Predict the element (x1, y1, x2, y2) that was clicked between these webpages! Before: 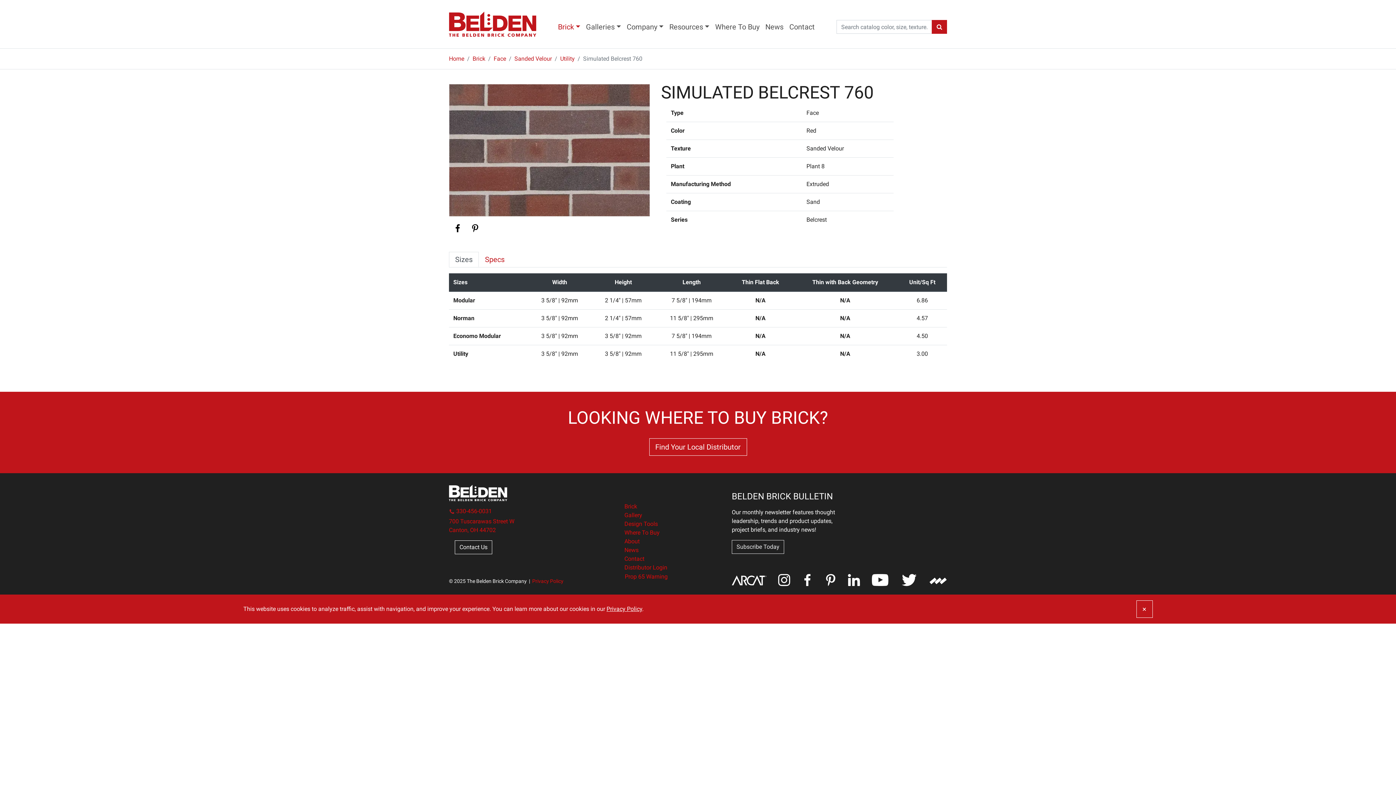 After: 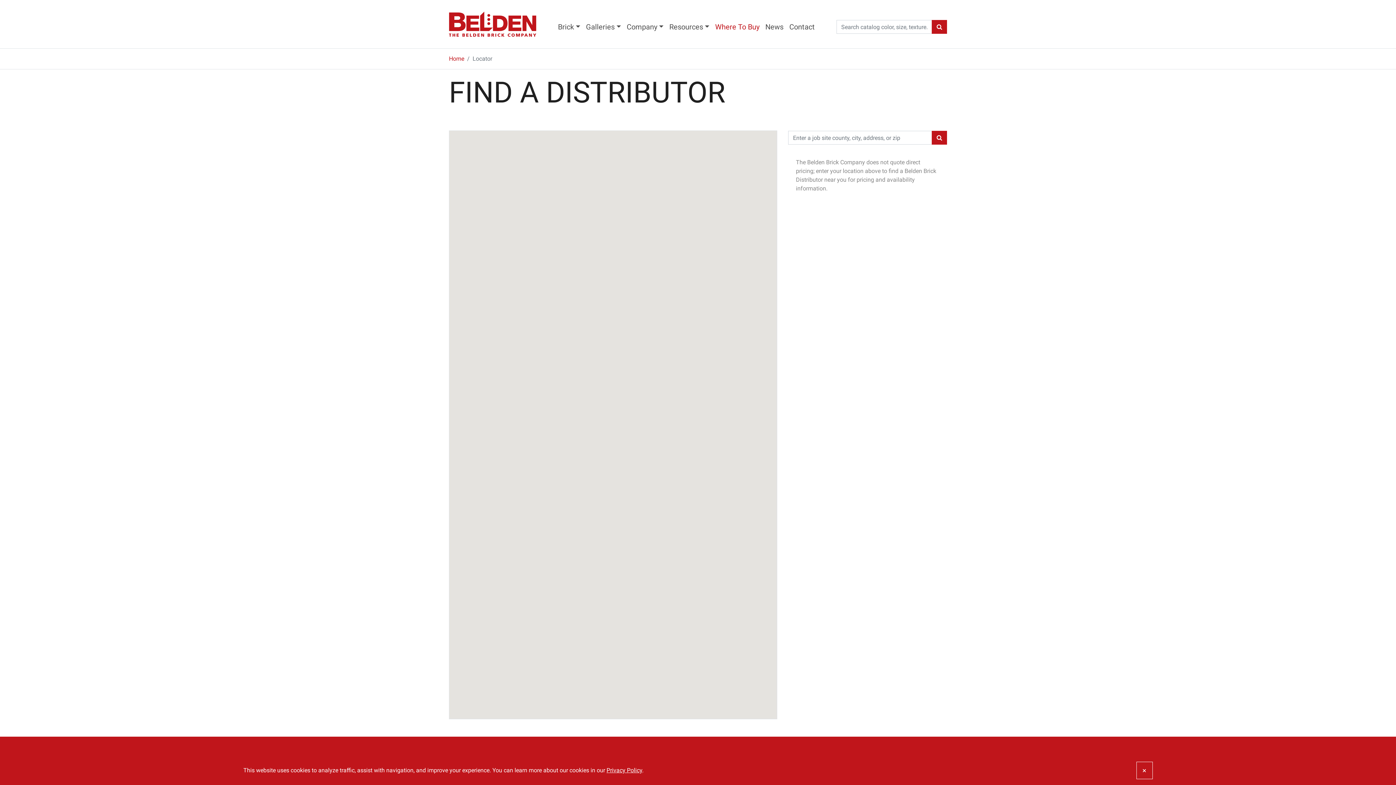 Action: bbox: (649, 438, 747, 455) label: Find Your Local Distributor